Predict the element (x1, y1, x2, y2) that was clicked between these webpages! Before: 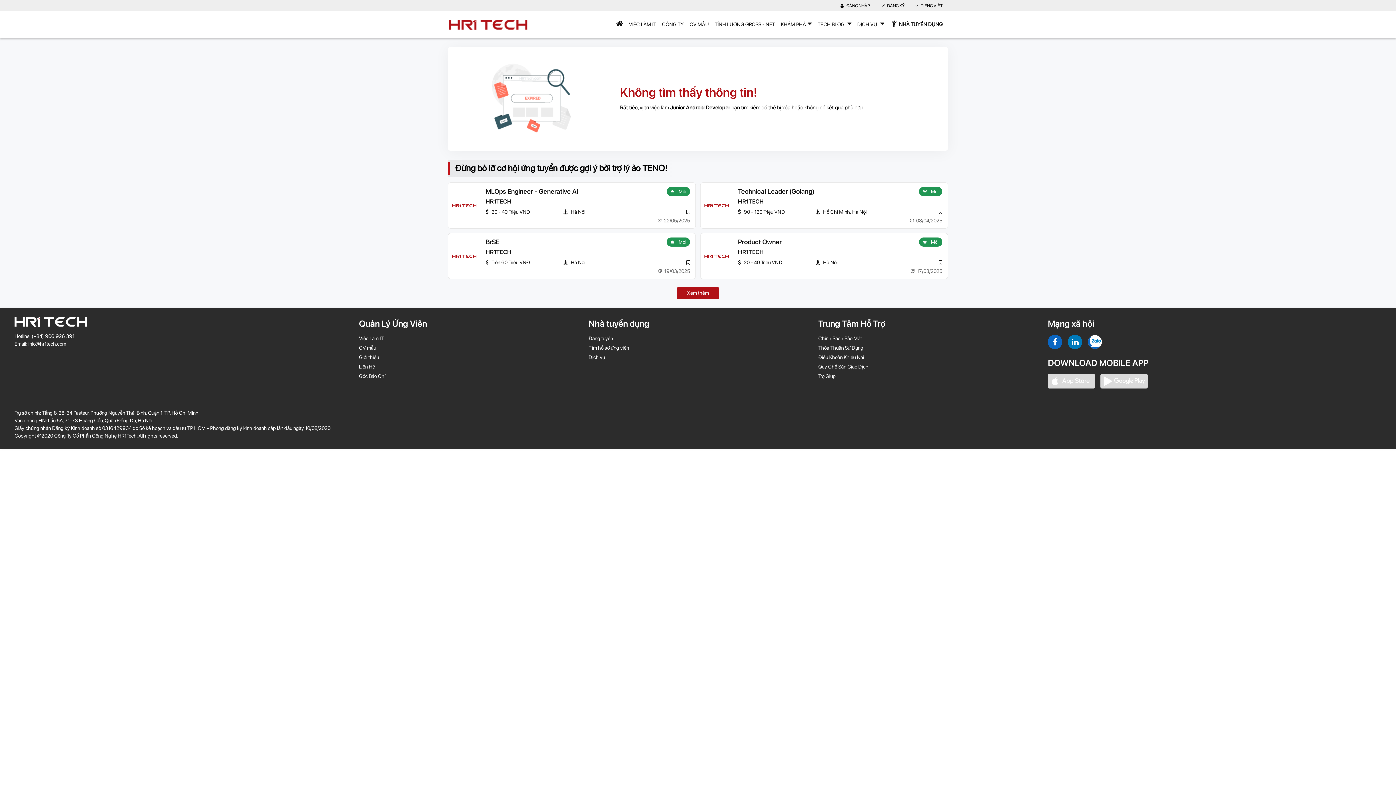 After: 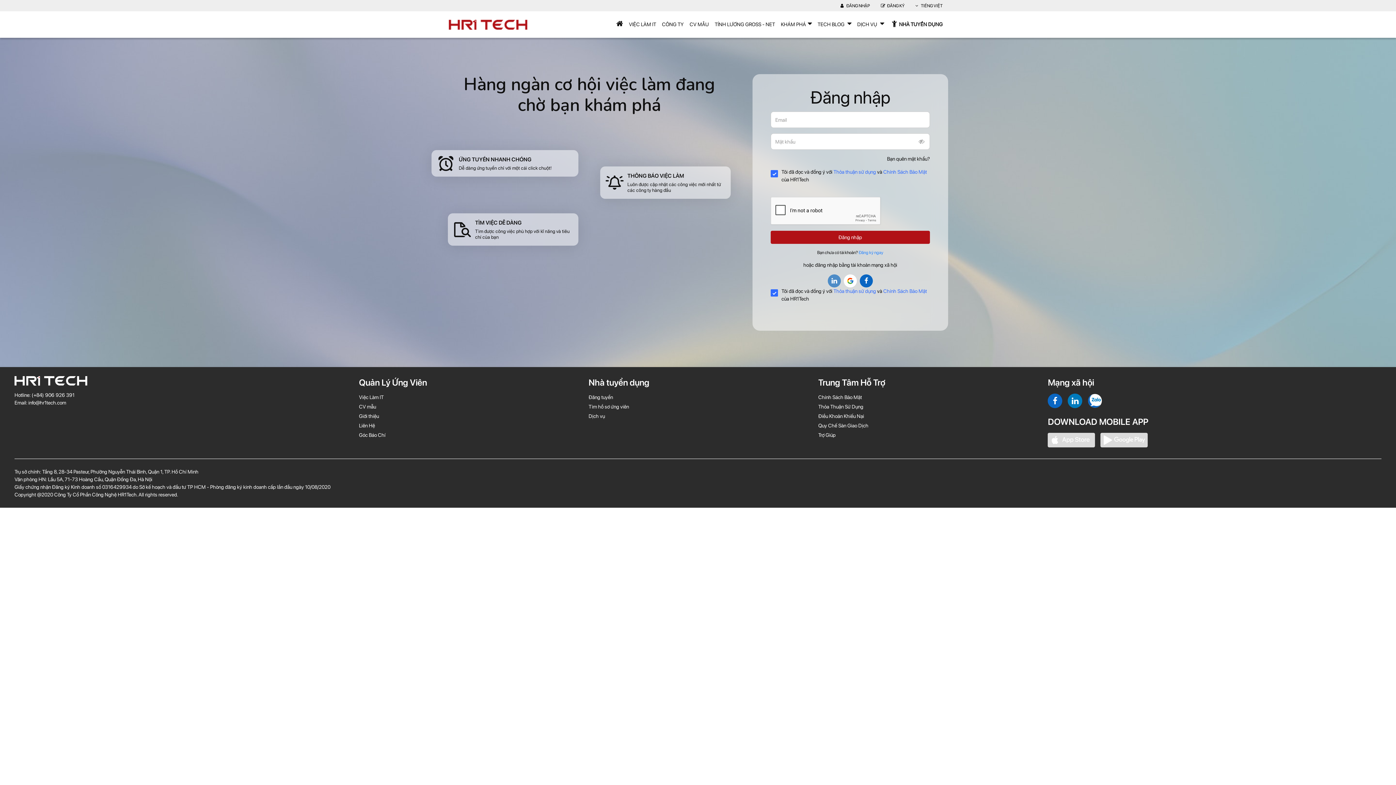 Action: label:  ĐĂNG NHẬP bbox: (835, 0, 875, 11)